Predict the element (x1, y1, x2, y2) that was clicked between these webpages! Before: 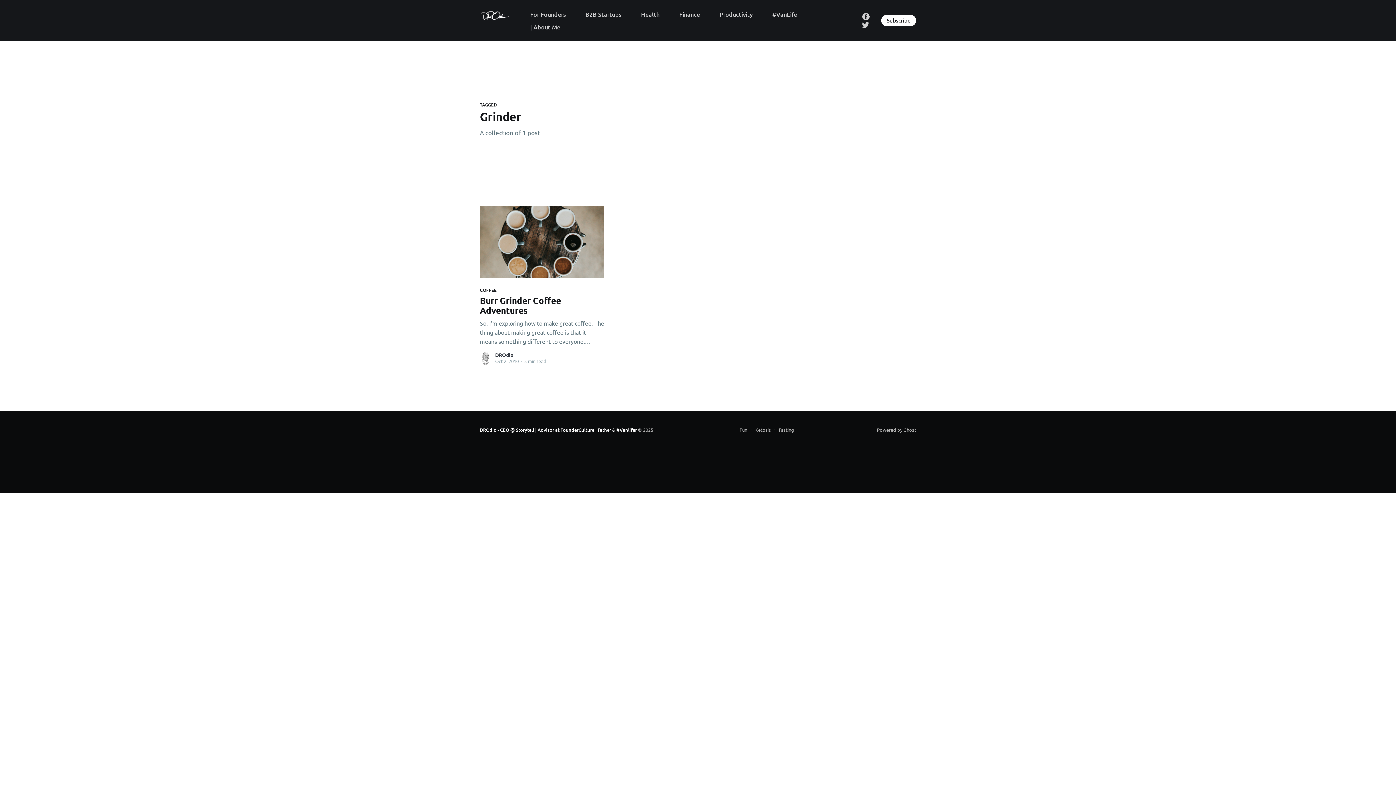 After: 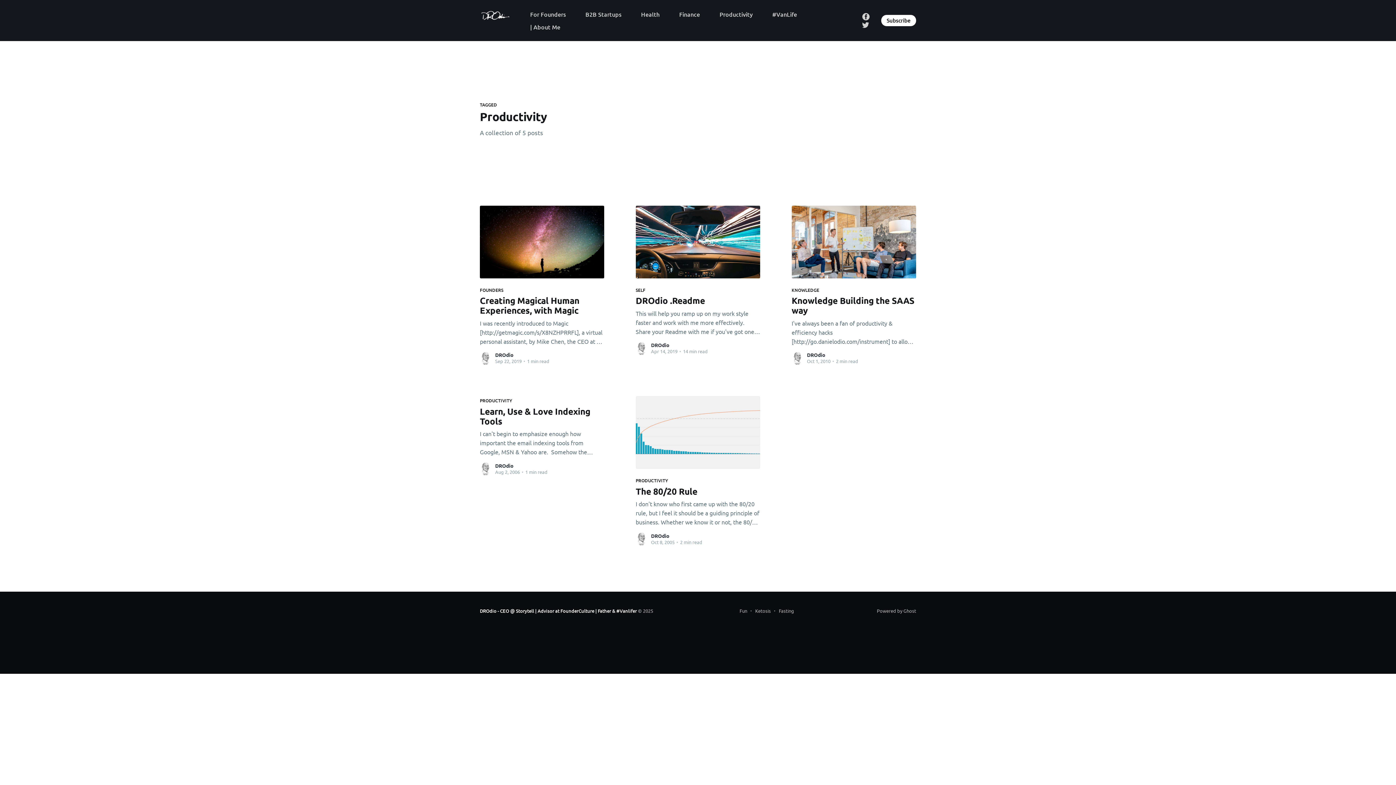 Action: bbox: (719, 7, 752, 20) label: Productivity